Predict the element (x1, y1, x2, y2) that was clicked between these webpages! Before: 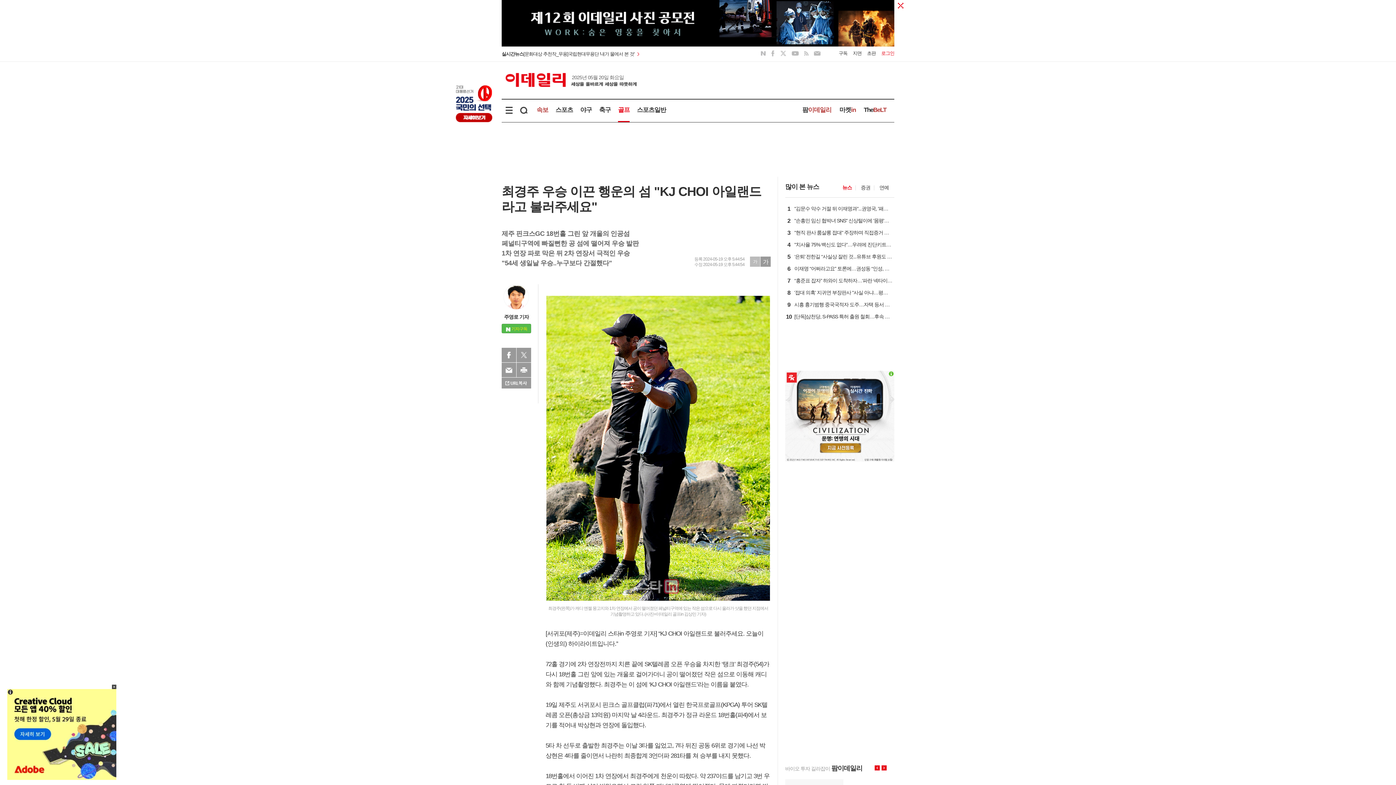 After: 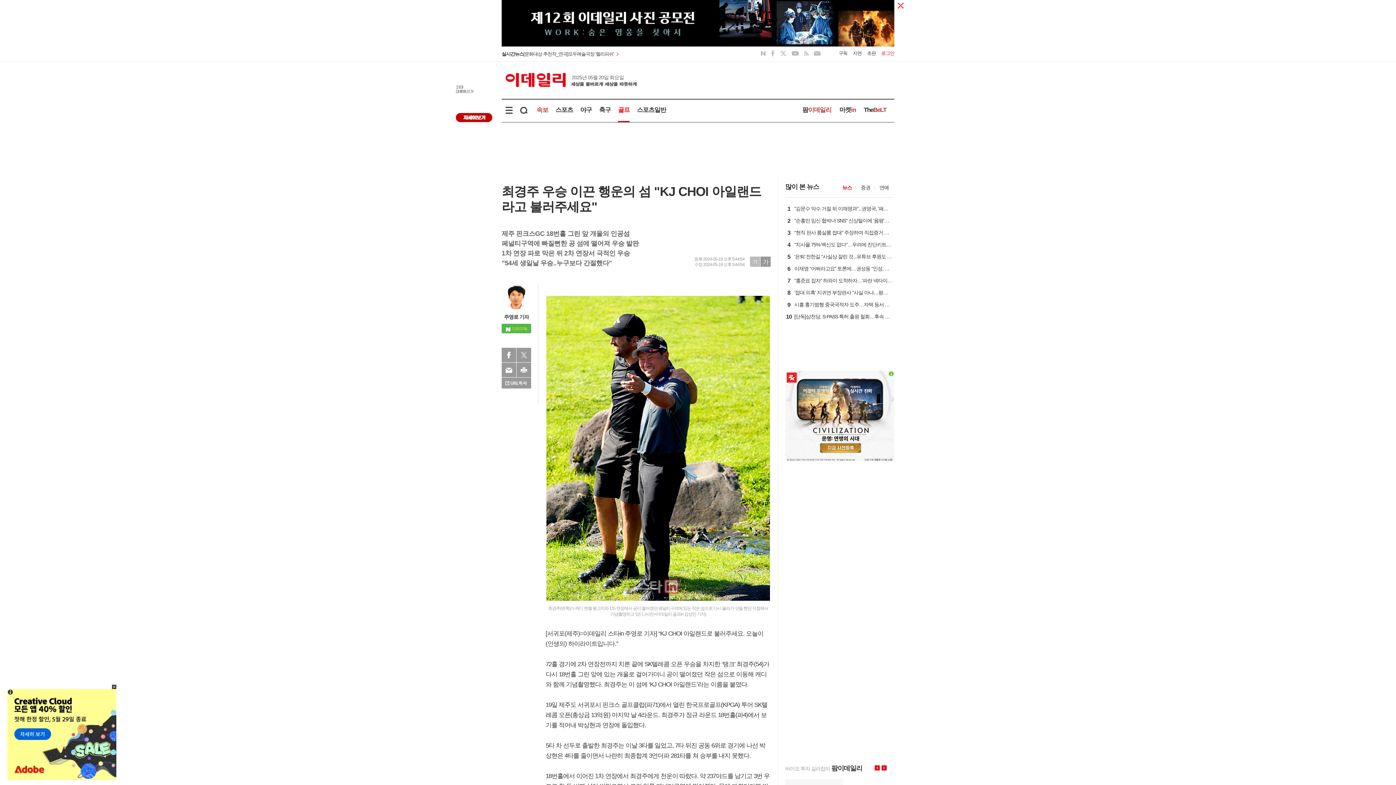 Action: bbox: (853, 50, 861, 56) label: 지면